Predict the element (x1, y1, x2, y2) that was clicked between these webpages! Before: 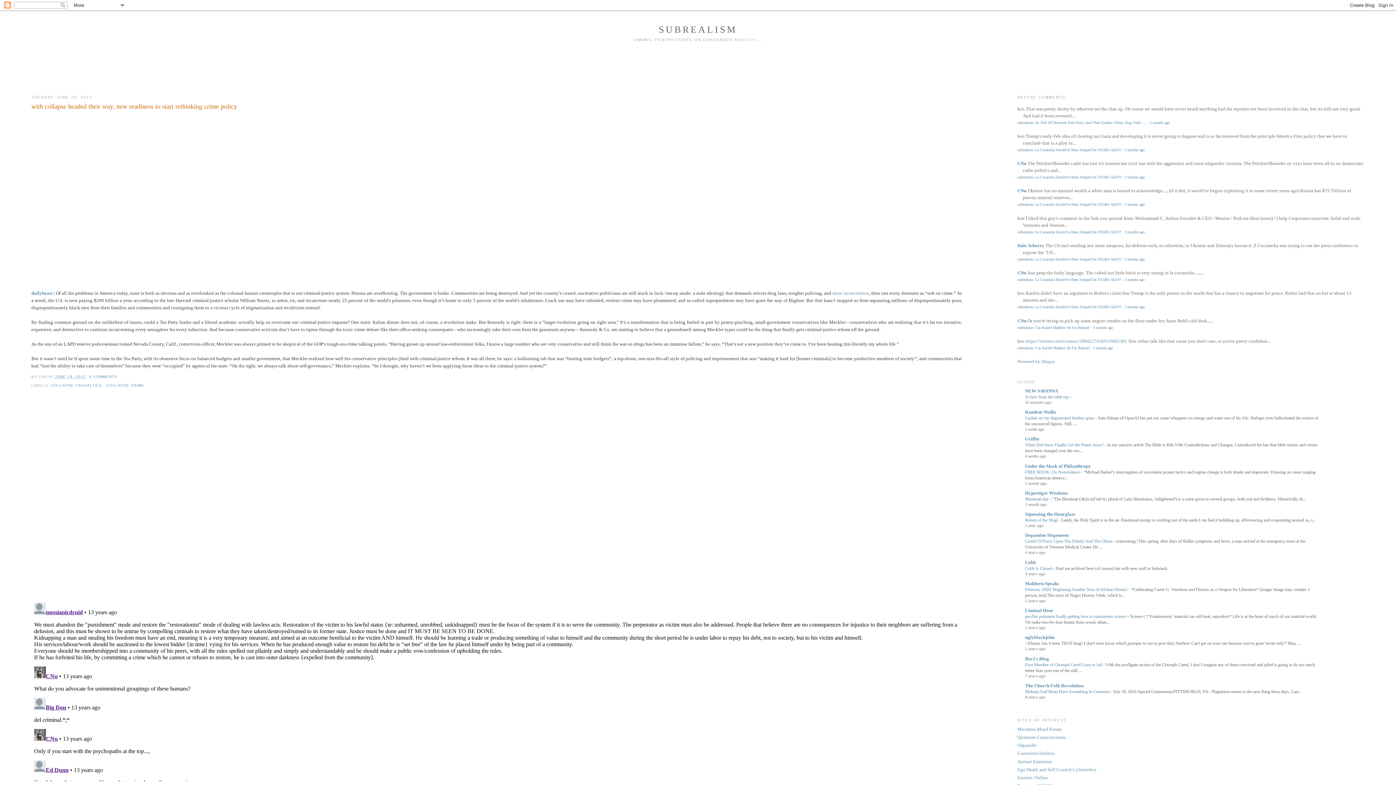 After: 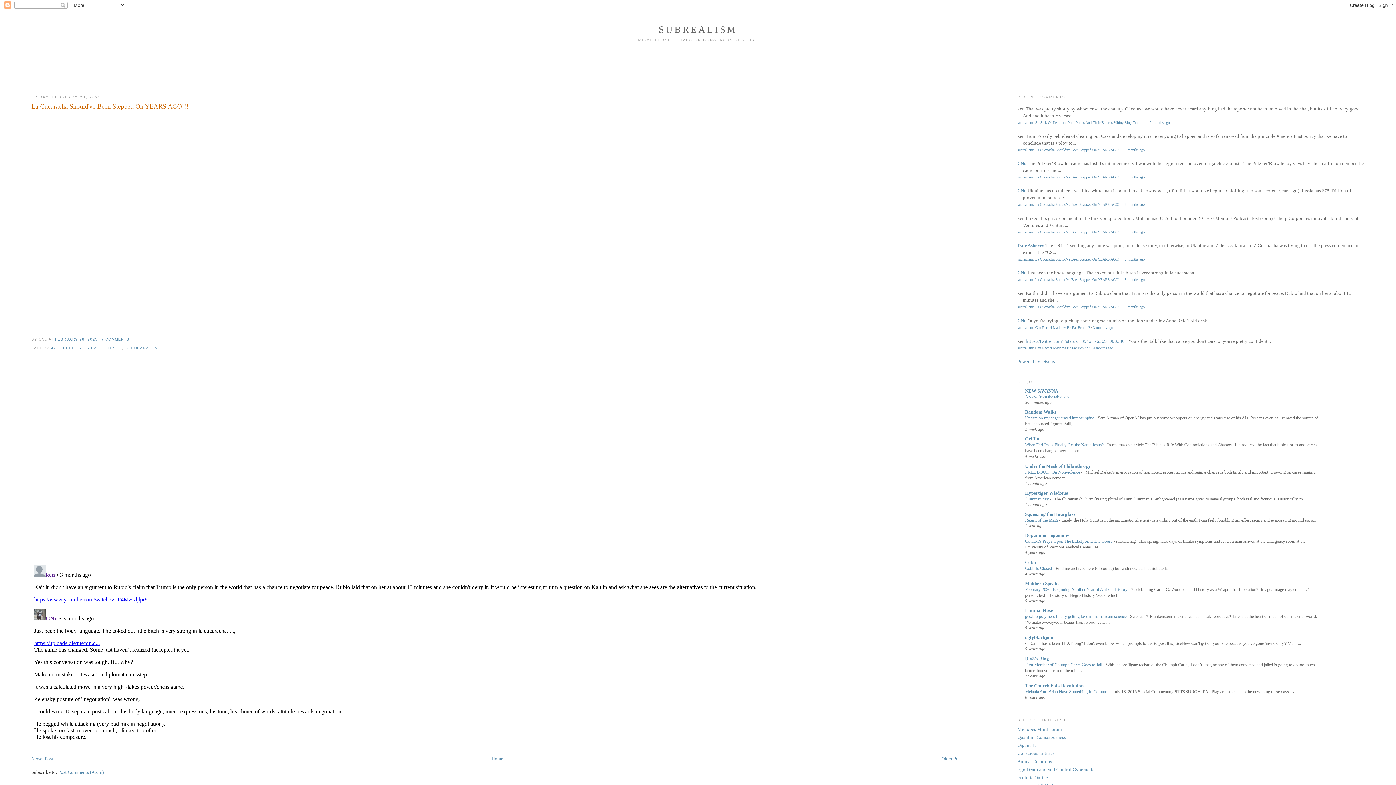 Action: bbox: (1017, 230, 1121, 234) label: subrealism: La Cucaracha Should've Been Stepped On YEARS AGO!!!